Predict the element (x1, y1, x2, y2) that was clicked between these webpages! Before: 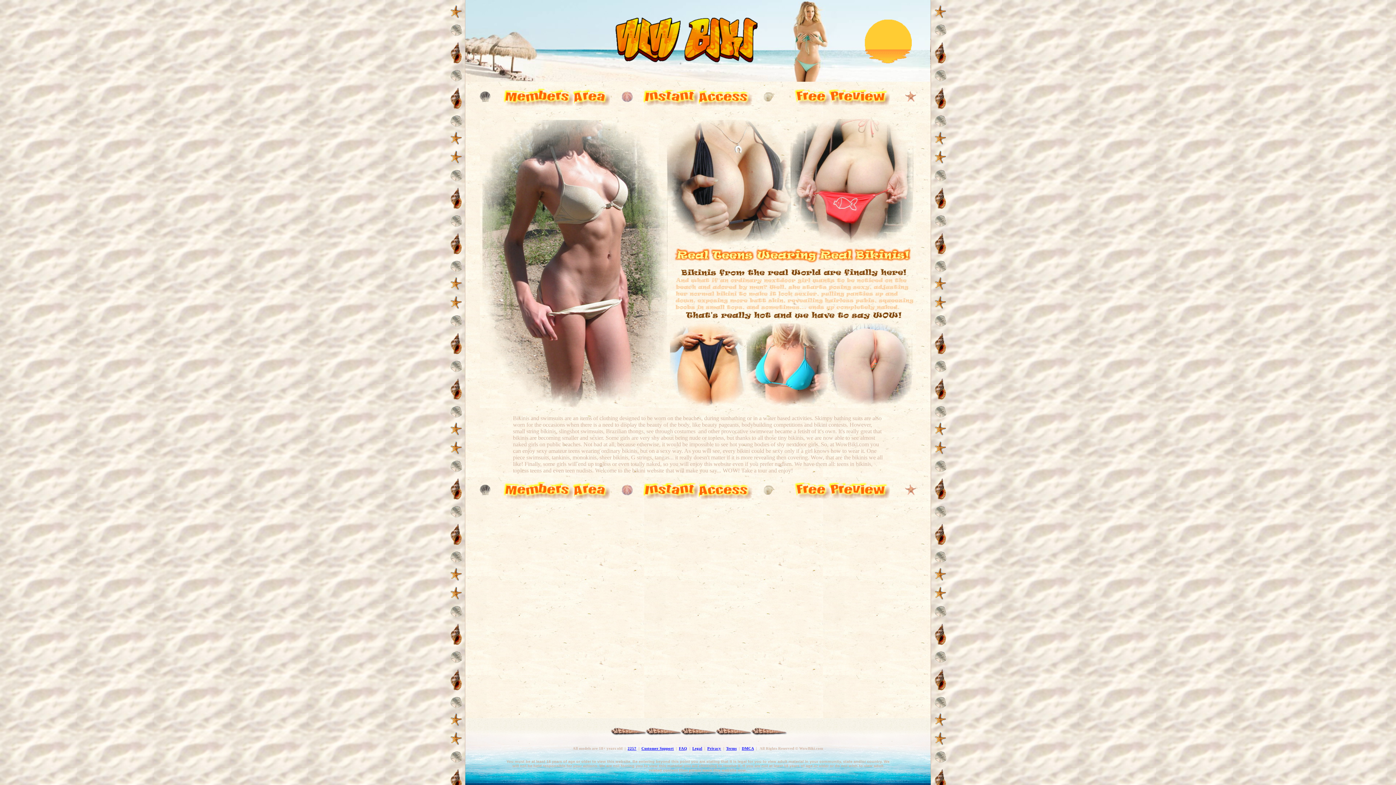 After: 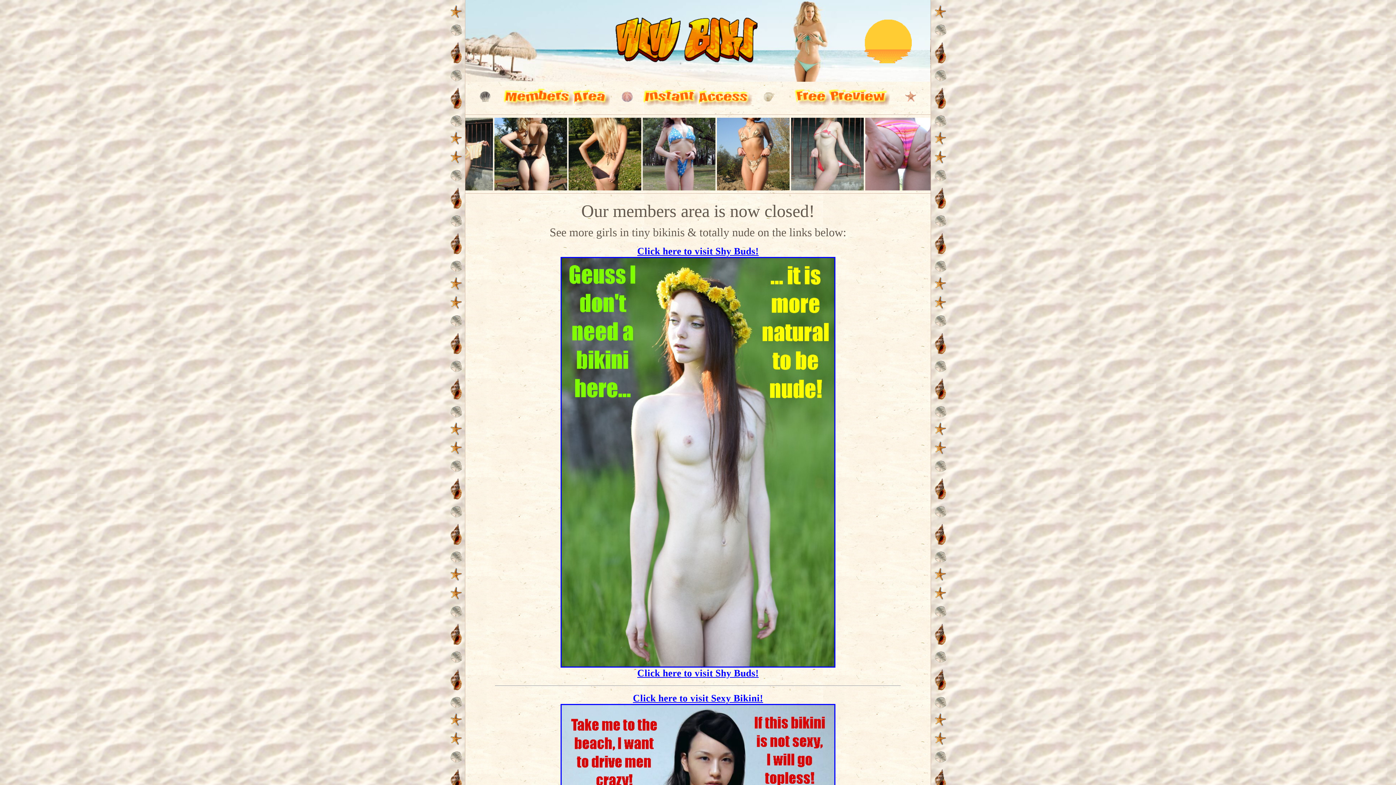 Action: bbox: (500, 495, 612, 501)